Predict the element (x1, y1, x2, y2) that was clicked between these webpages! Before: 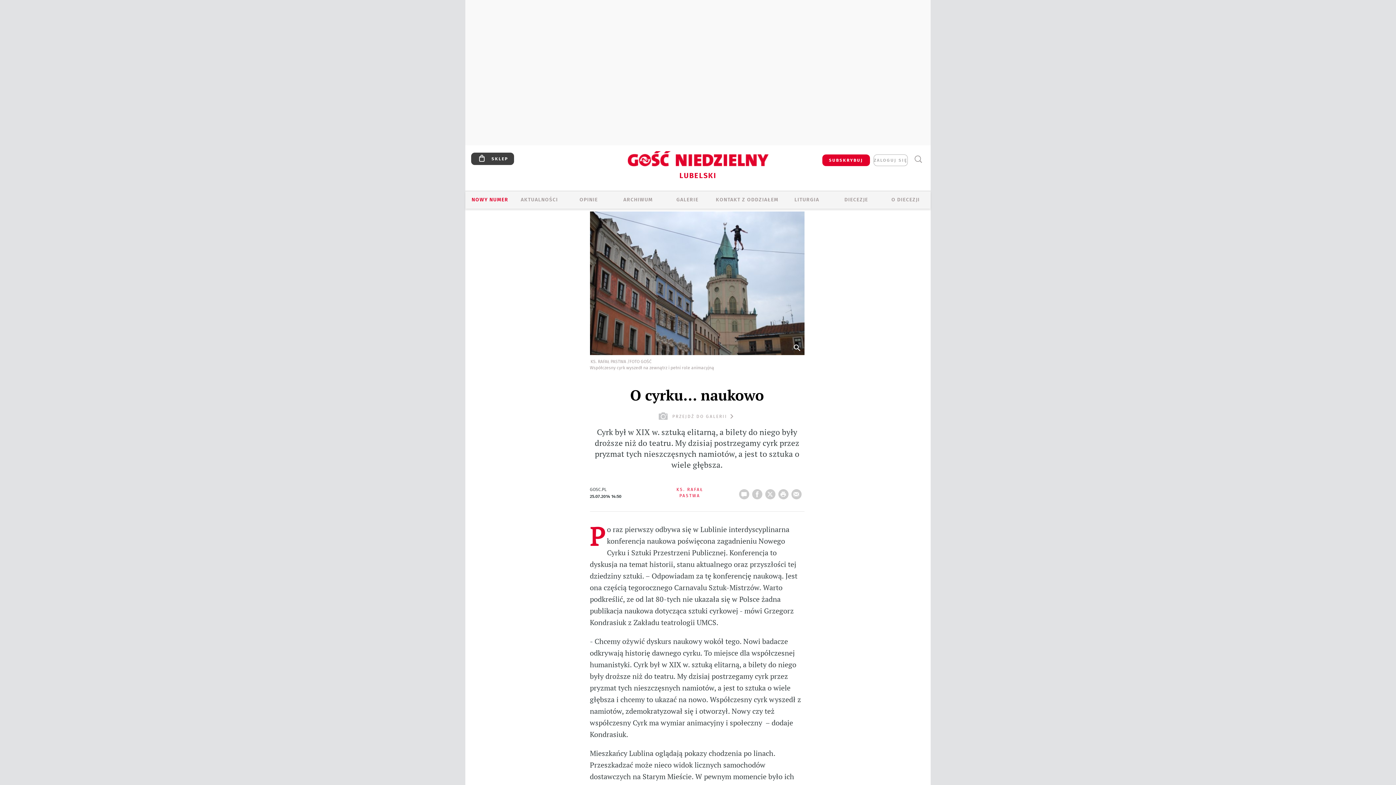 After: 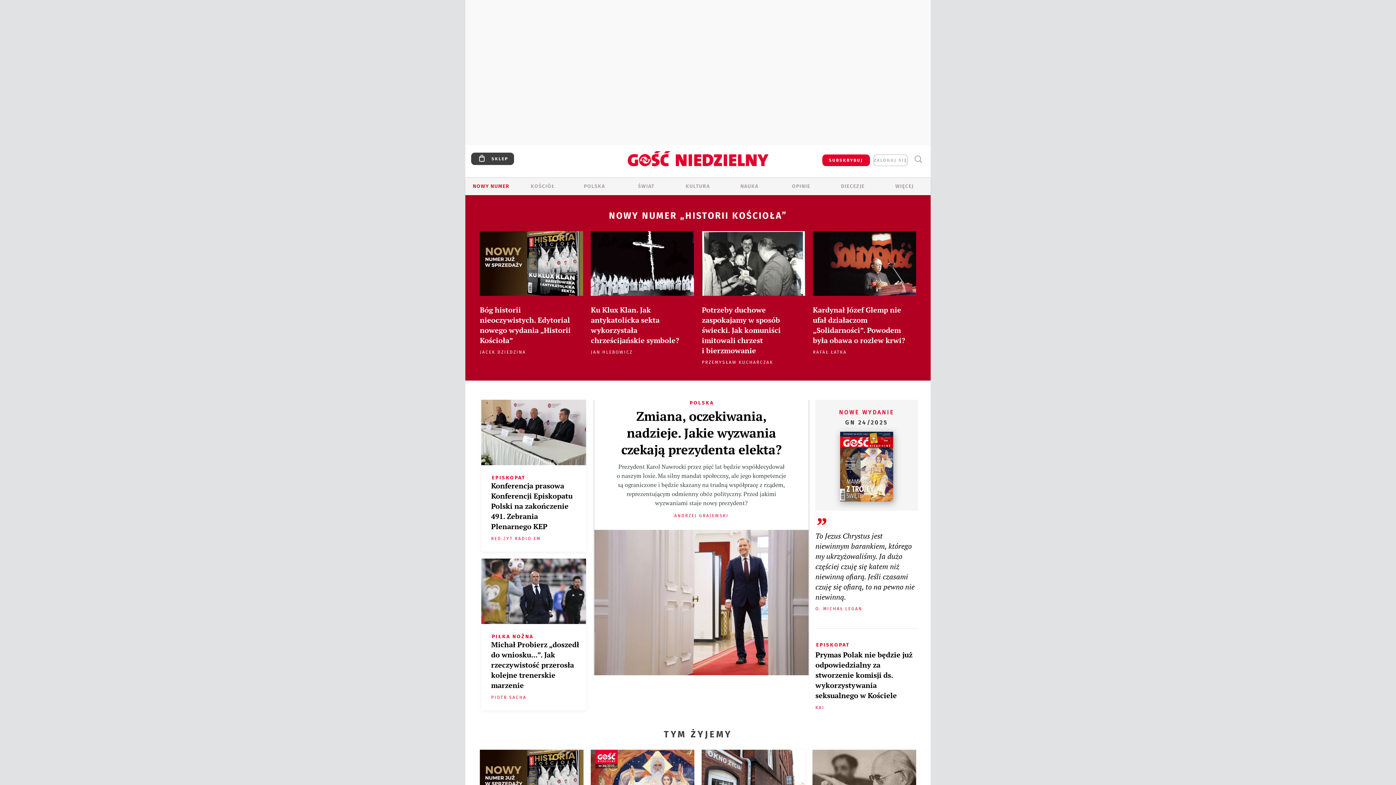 Action: bbox: (584, 151, 811, 173)